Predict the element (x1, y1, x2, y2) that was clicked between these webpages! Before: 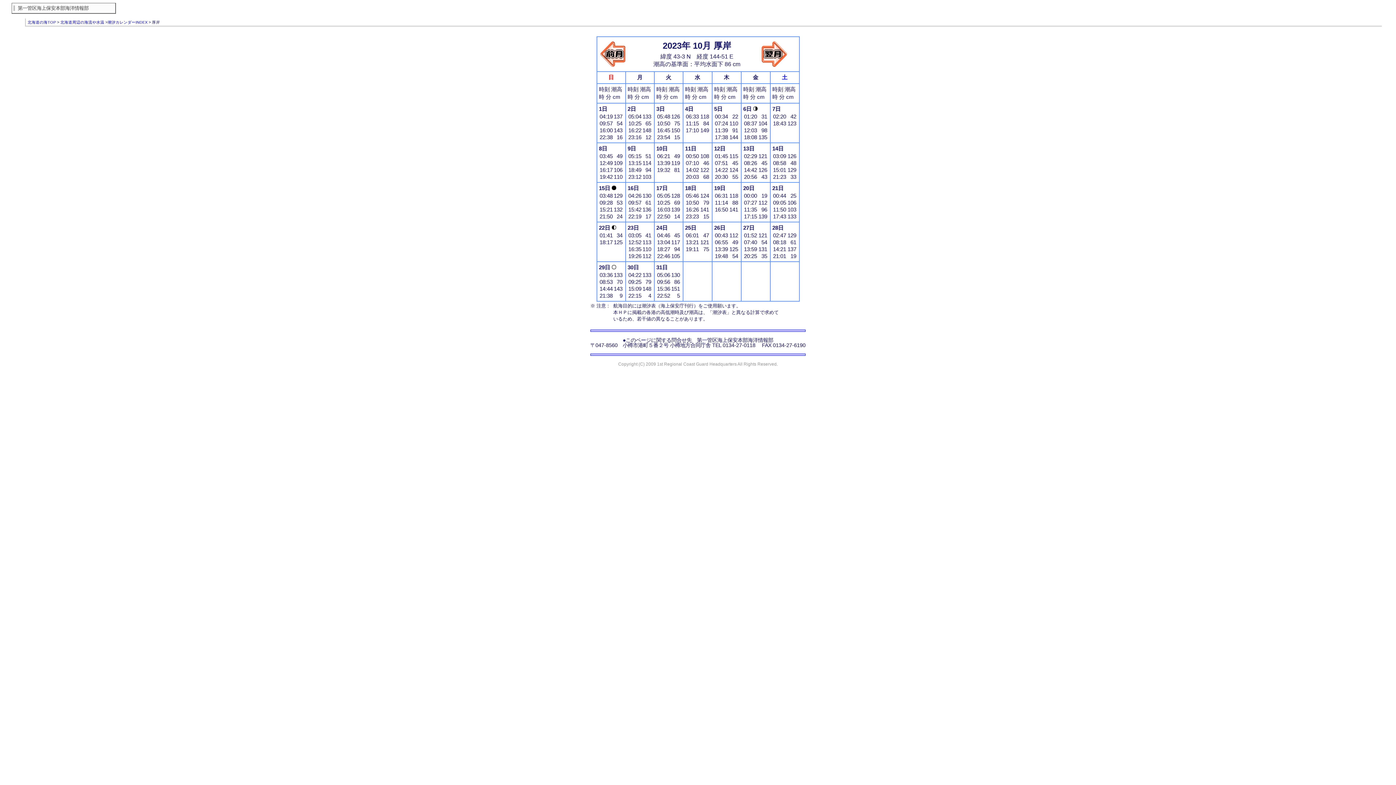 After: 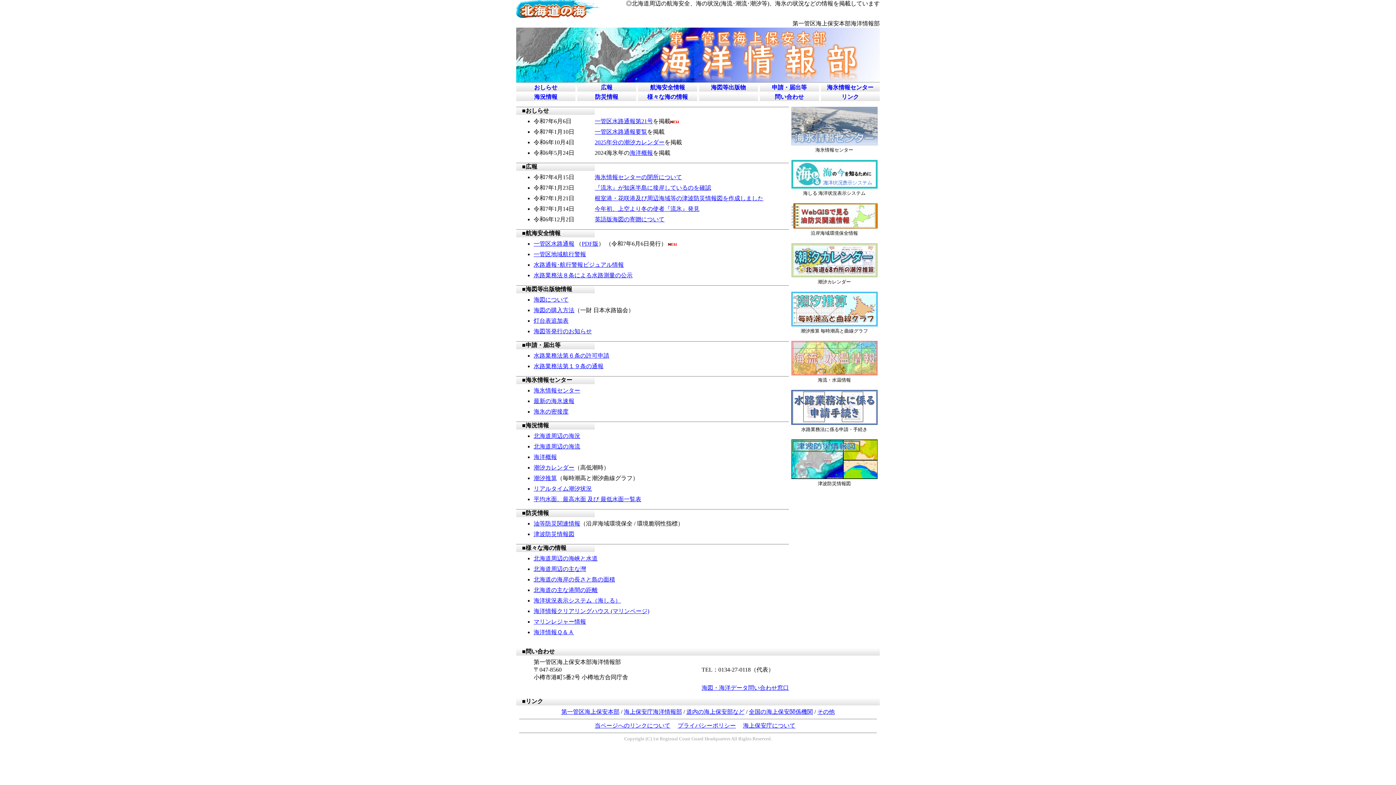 Action: label: 北海道の海TOP bbox: (27, 19, 56, 24)